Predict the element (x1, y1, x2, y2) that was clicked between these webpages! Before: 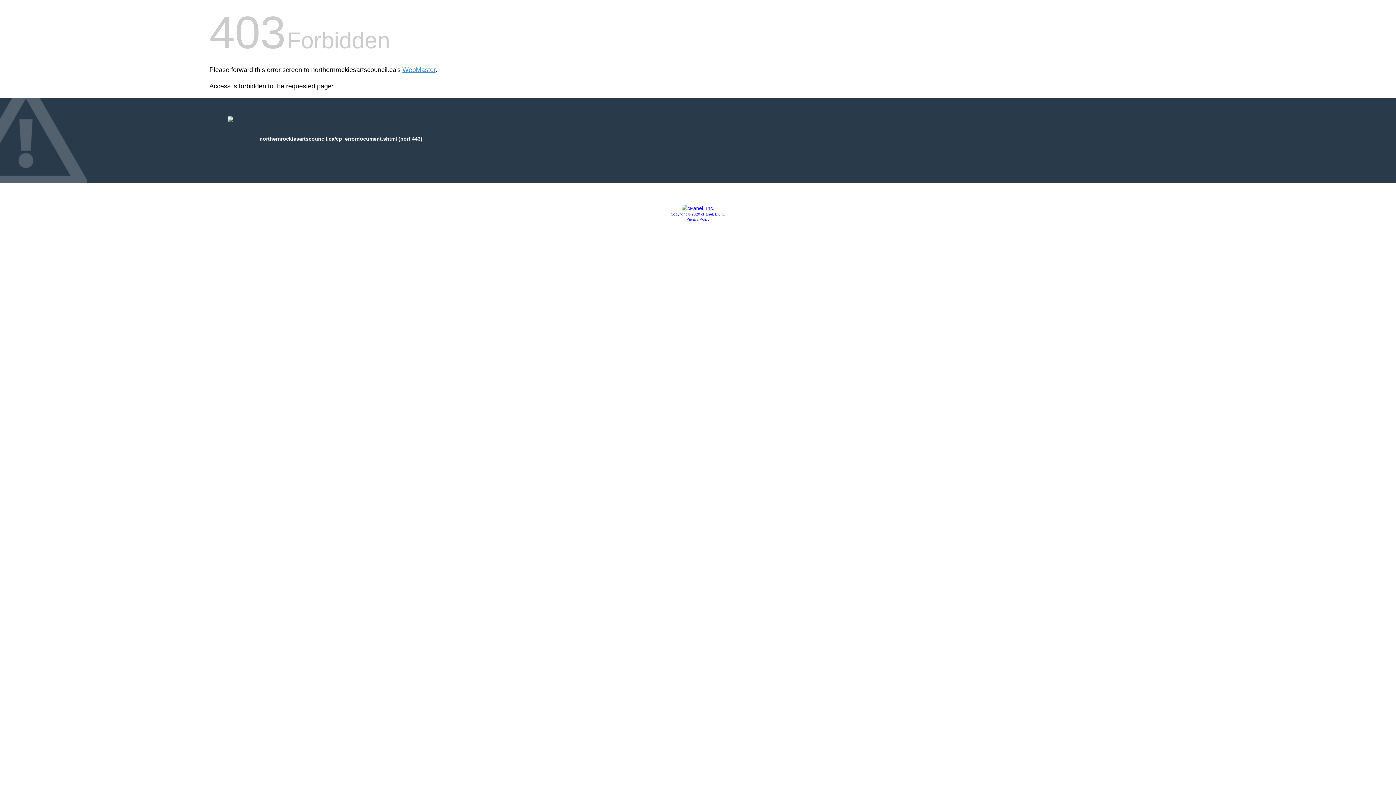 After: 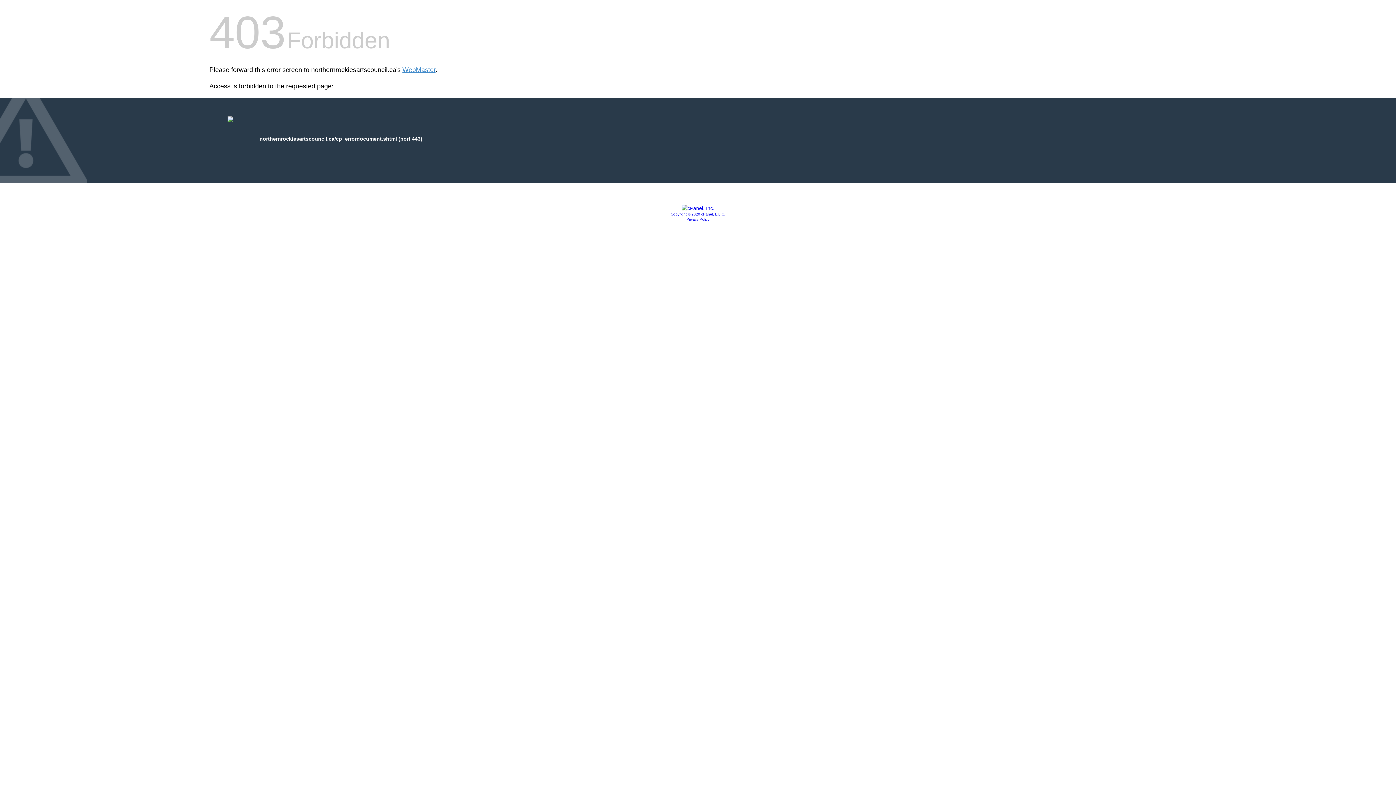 Action: label: Privacy Policy bbox: (686, 217, 709, 221)